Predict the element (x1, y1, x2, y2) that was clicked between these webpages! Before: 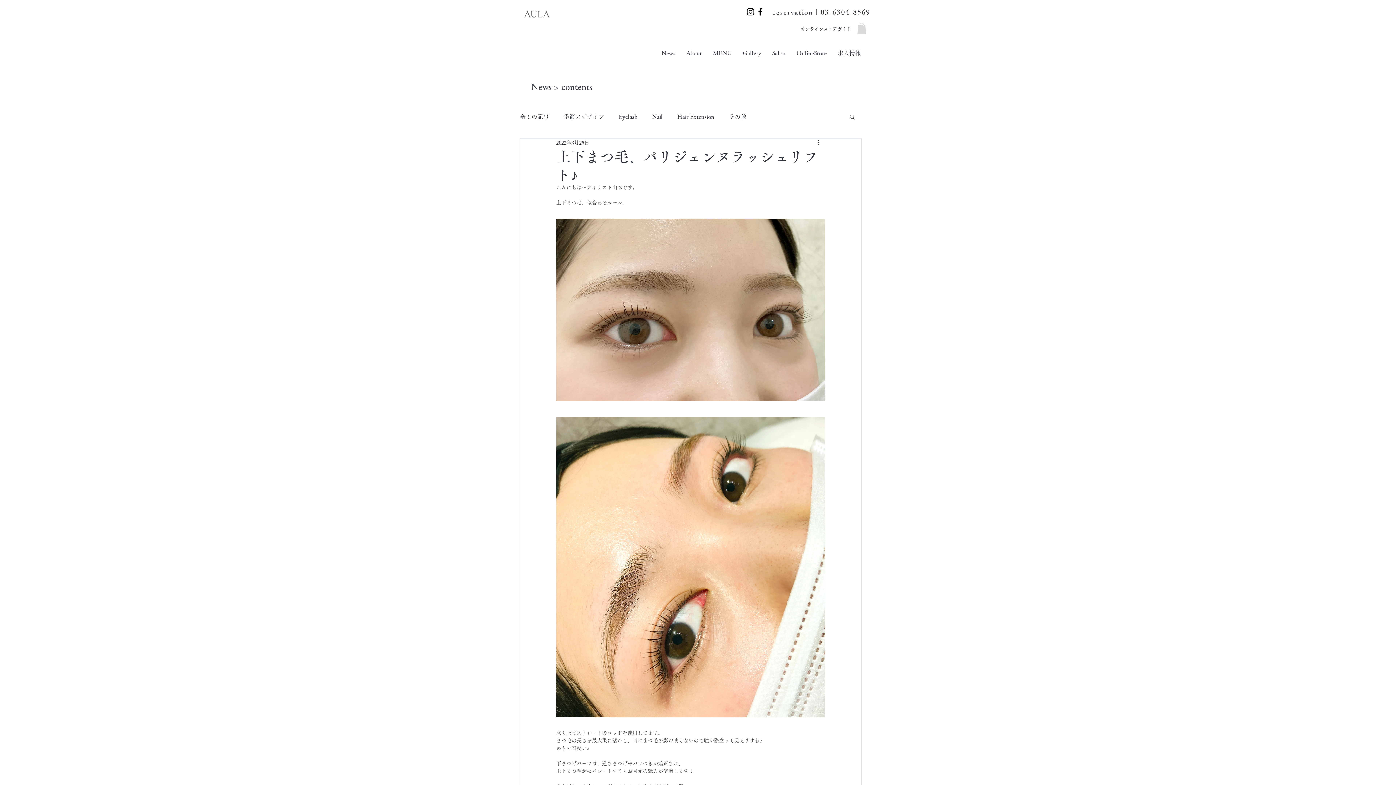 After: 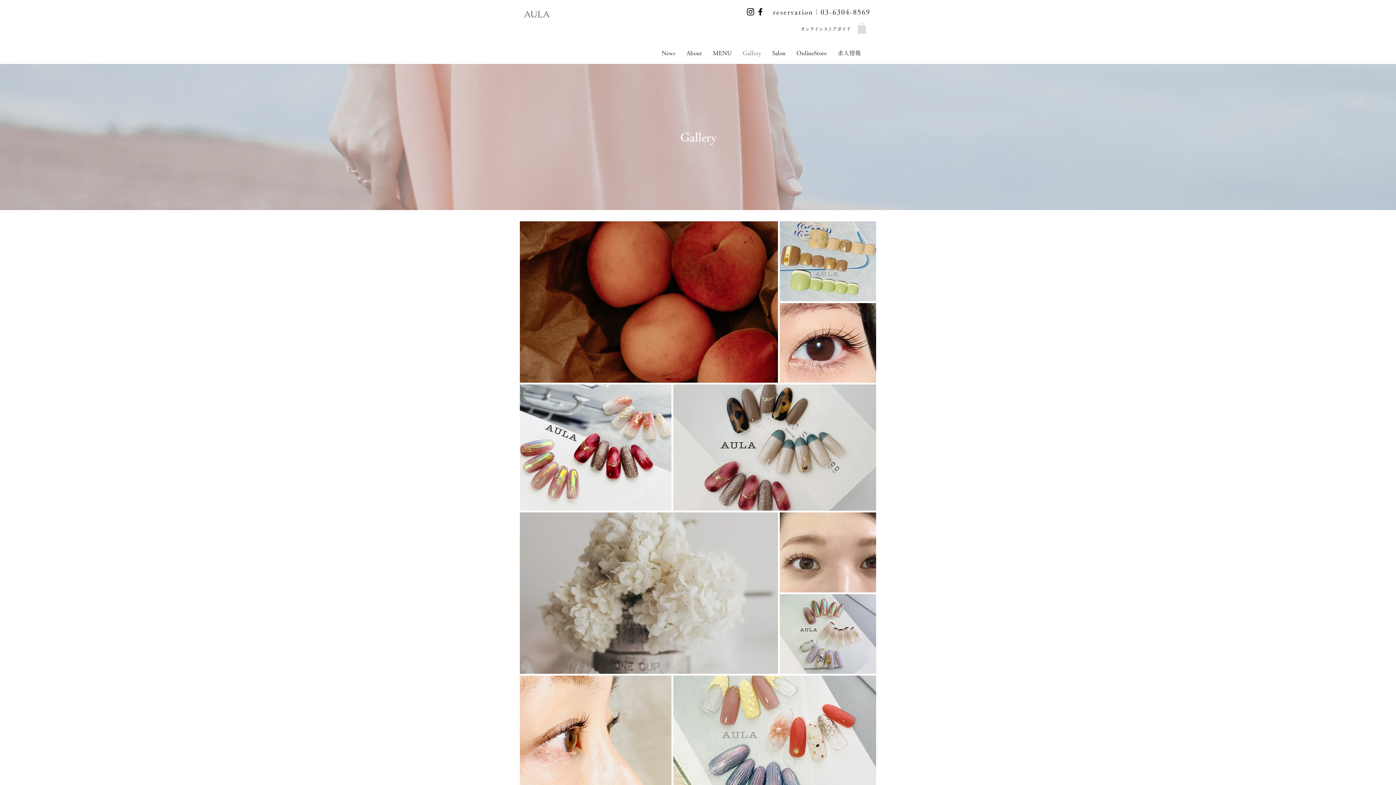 Action: label: Gallery bbox: (737, 43, 766, 62)